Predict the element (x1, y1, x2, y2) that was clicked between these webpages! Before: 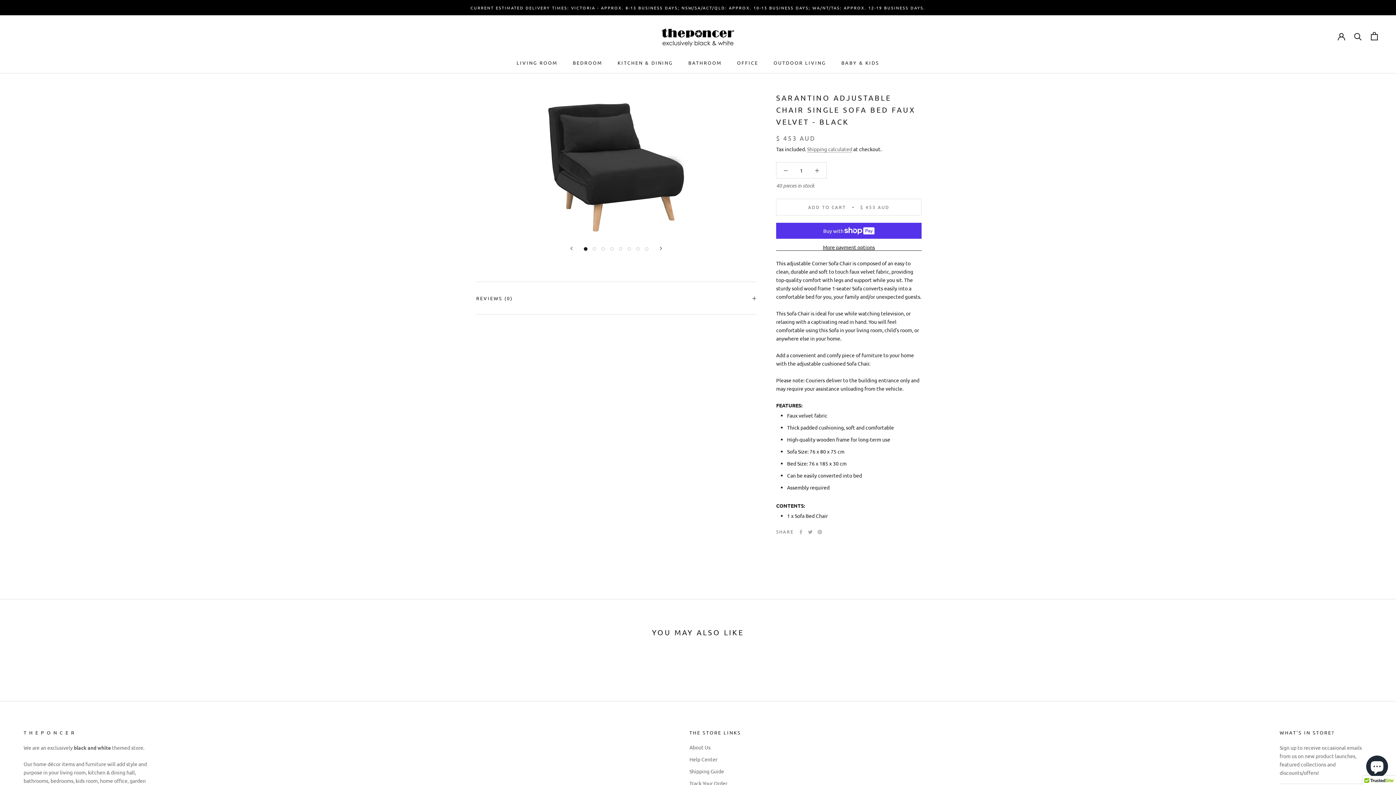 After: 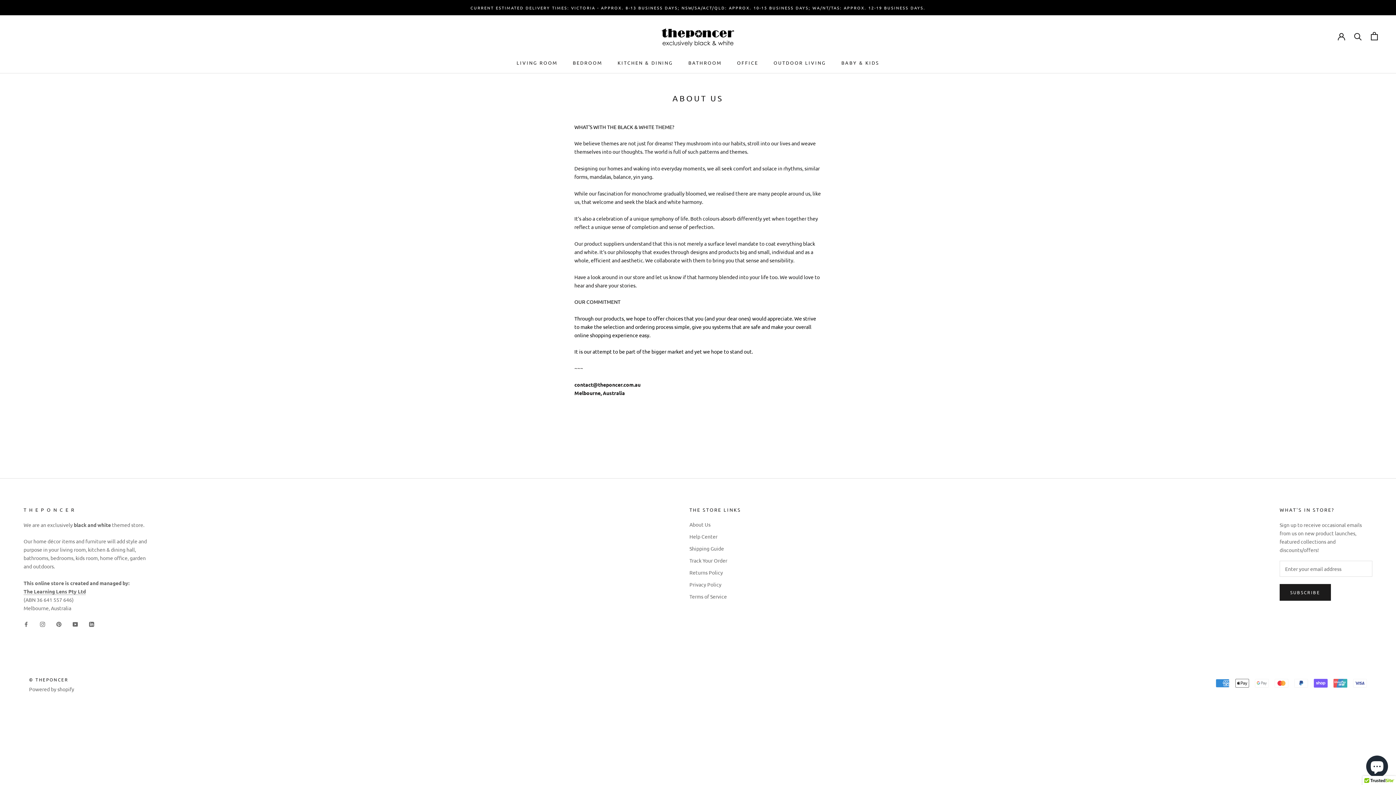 Action: bbox: (689, 743, 741, 751) label: About Us